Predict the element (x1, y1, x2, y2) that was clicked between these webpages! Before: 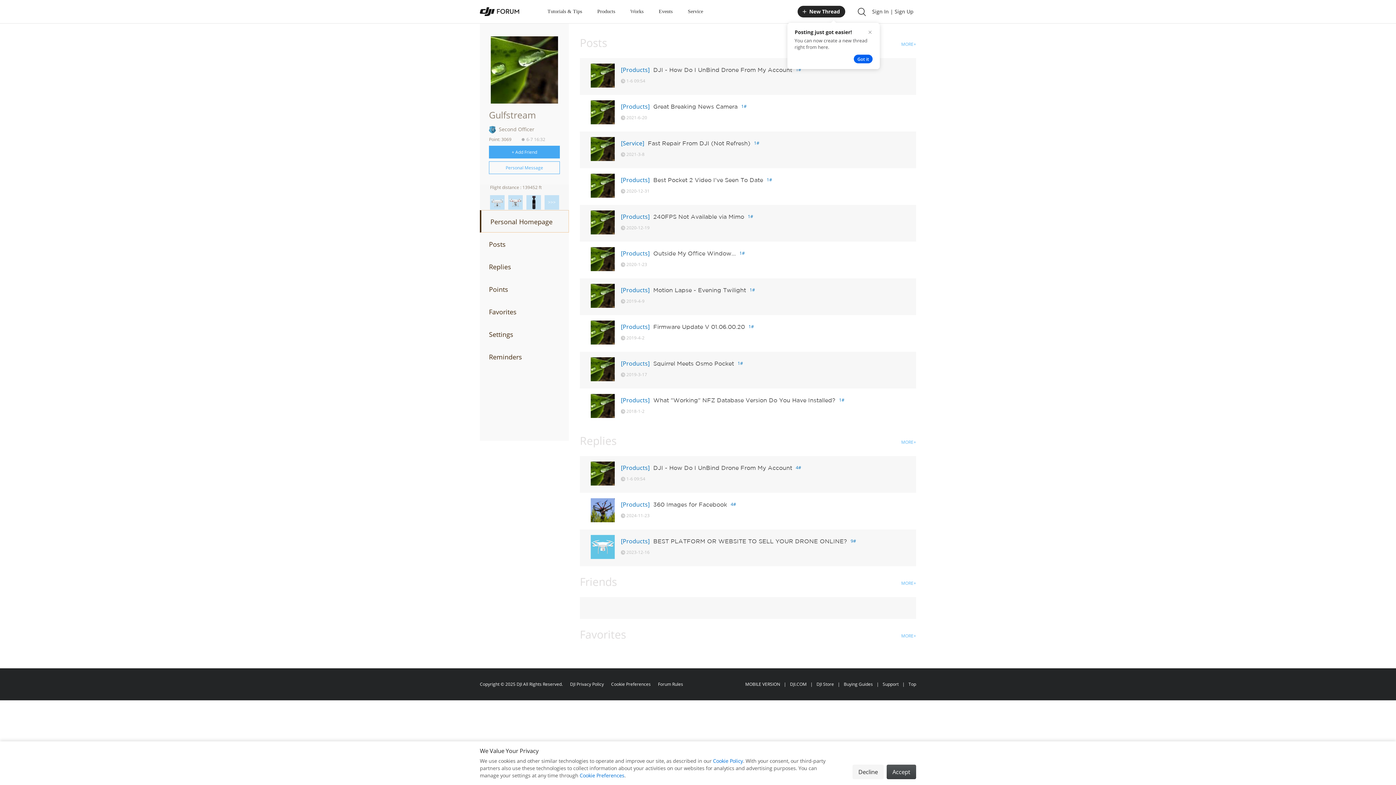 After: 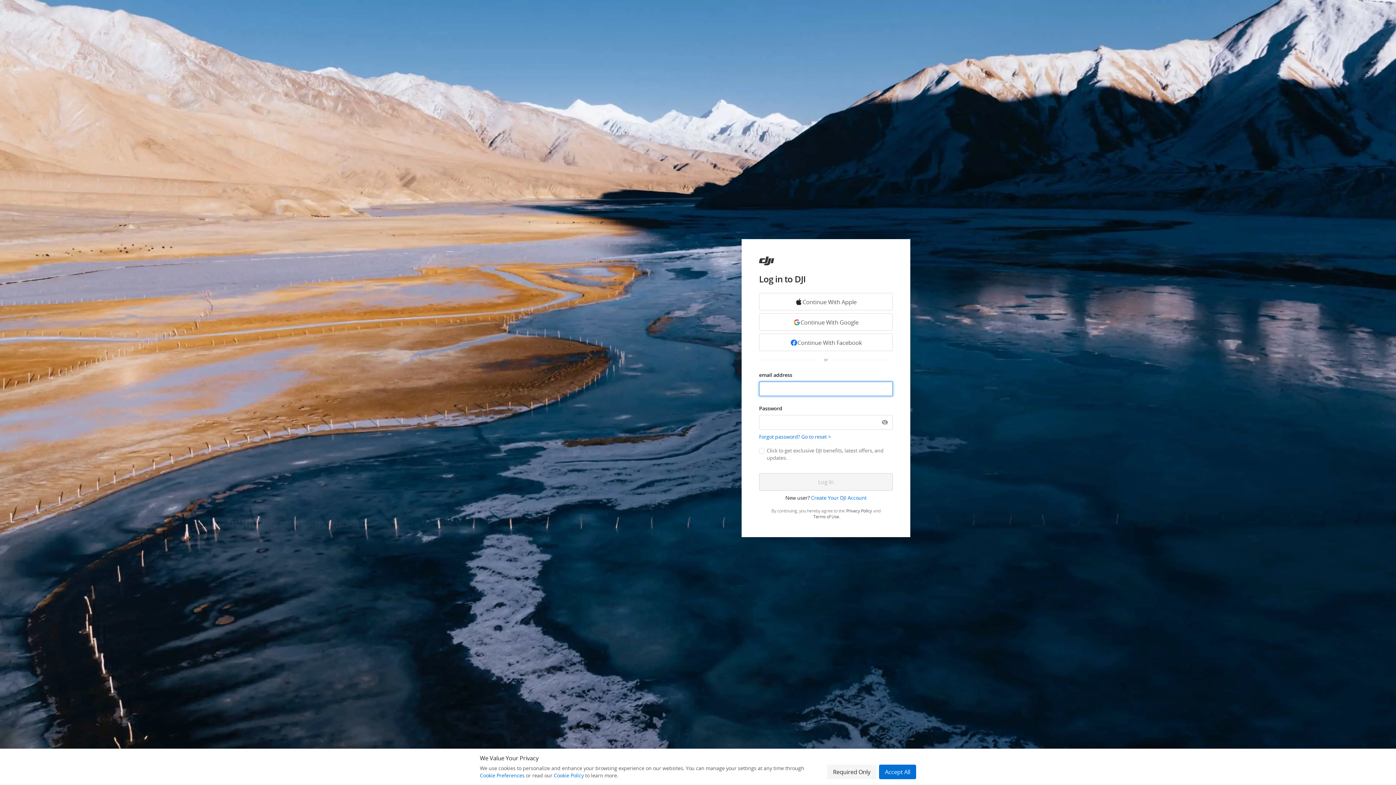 Action: label: Settings bbox: (480, 323, 569, 345)